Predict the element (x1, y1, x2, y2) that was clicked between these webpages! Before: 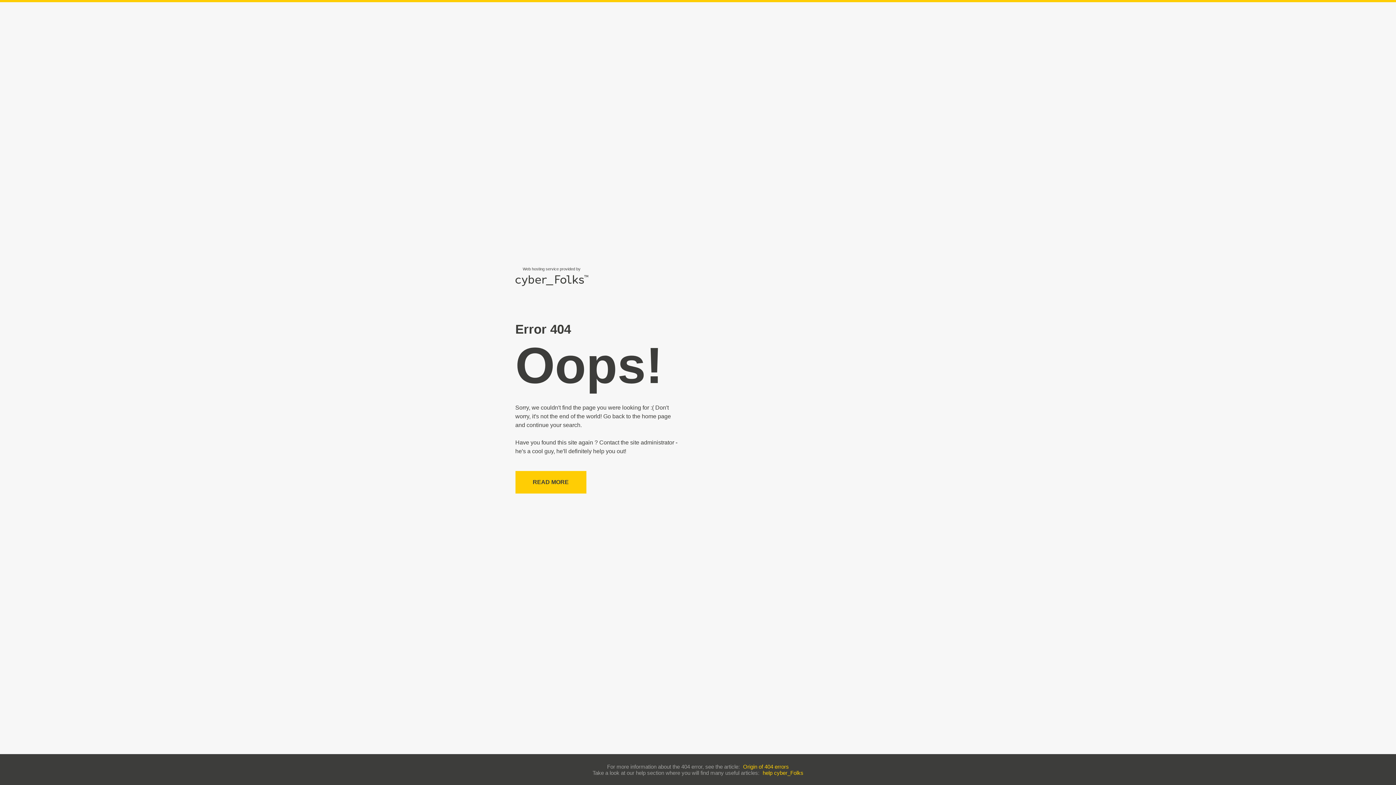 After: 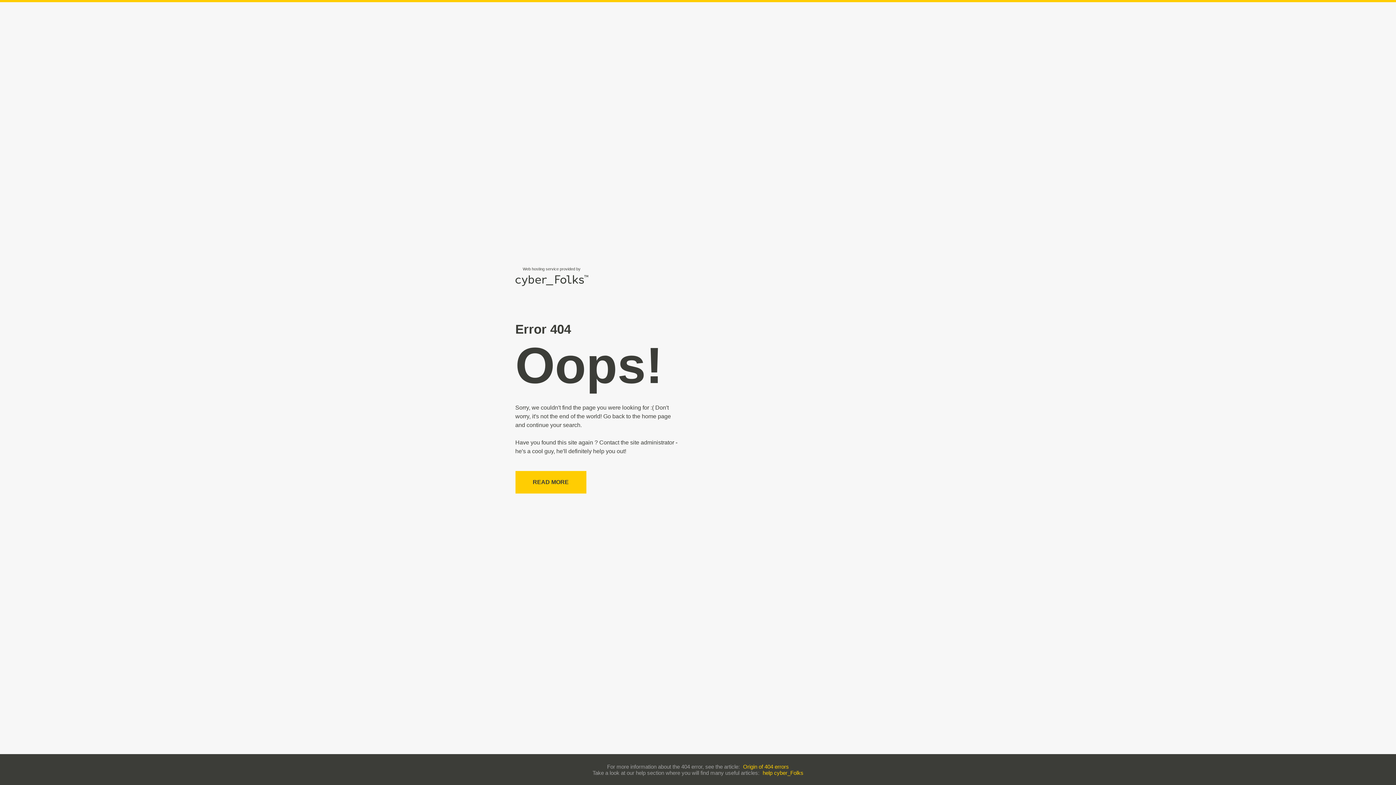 Action: label: Origin of 404 errors bbox: (743, 763, 789, 770)